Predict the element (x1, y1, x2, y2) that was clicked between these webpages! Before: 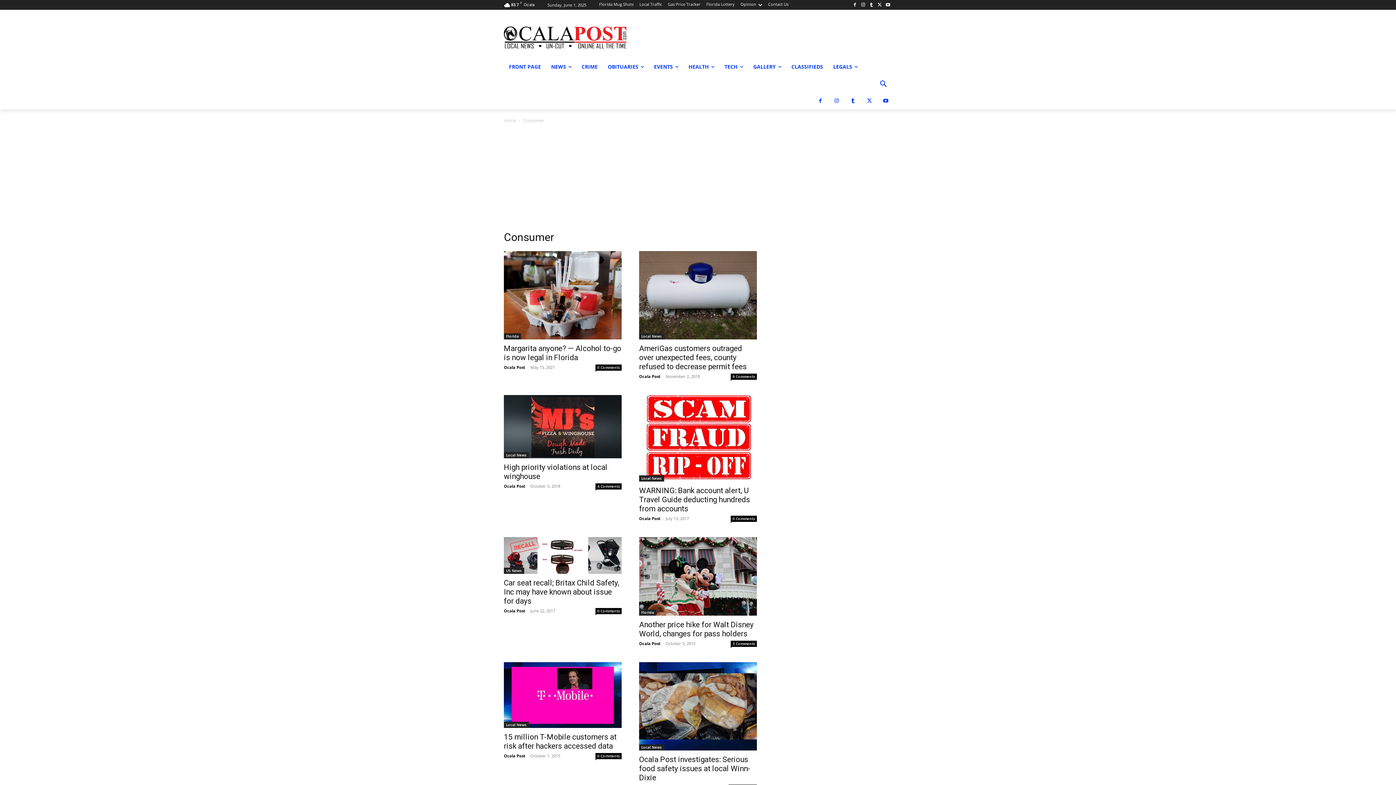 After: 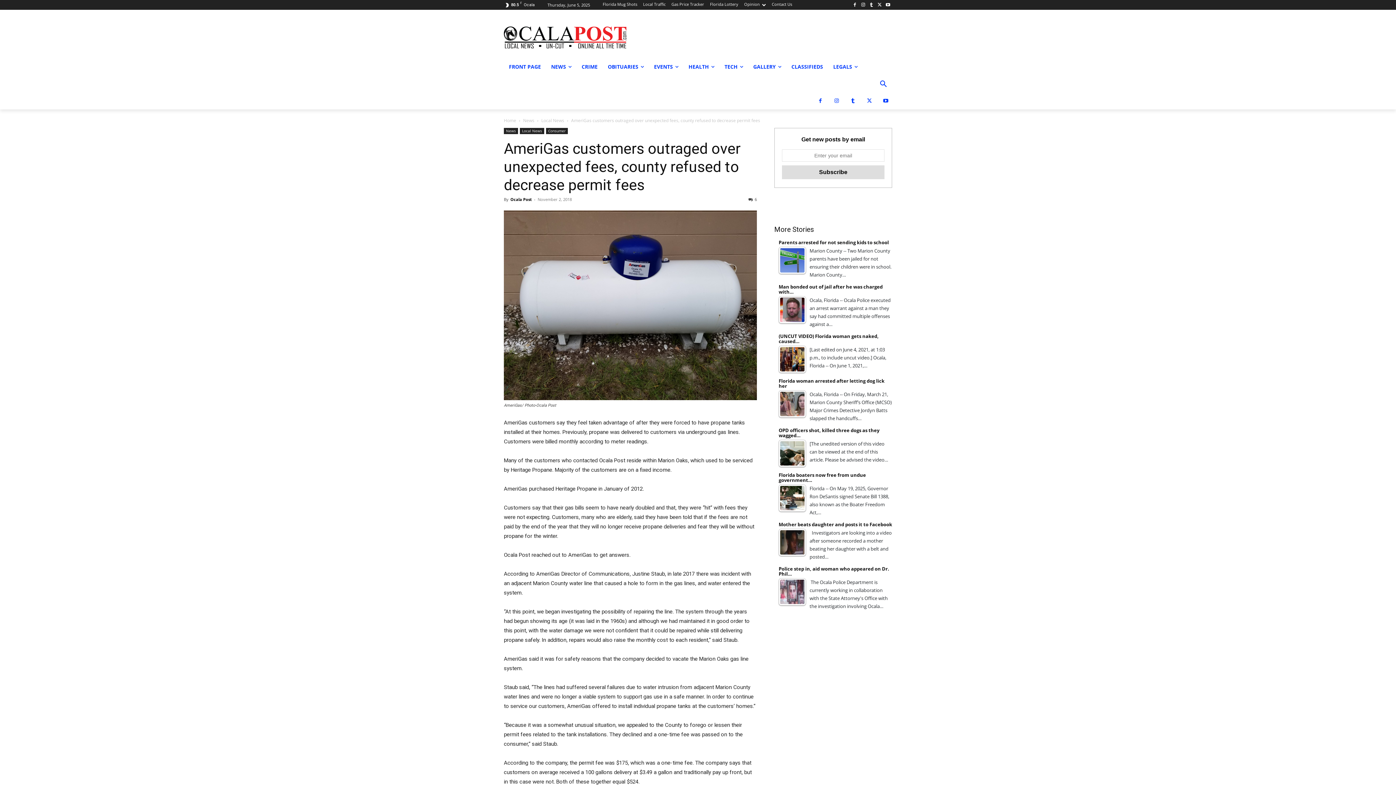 Action: bbox: (639, 251, 757, 339)